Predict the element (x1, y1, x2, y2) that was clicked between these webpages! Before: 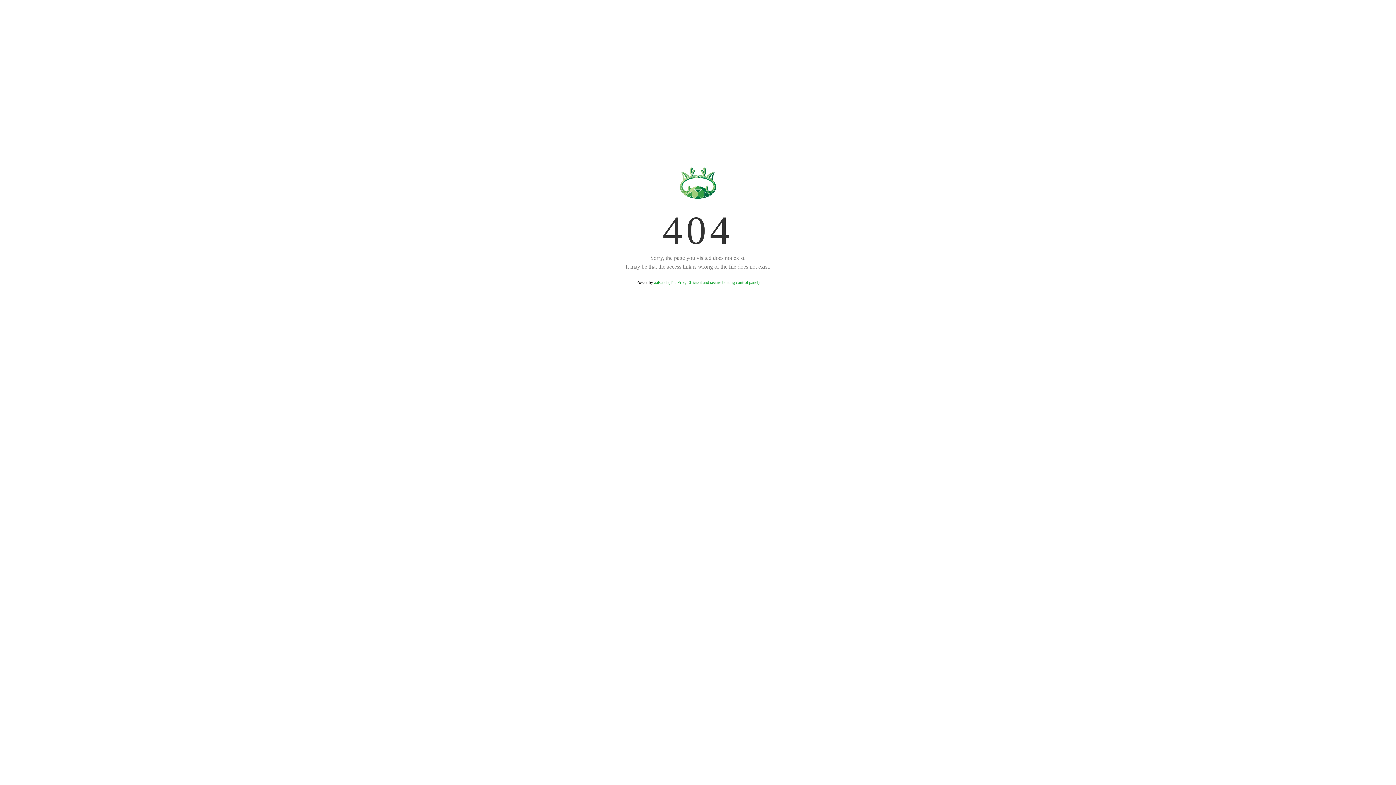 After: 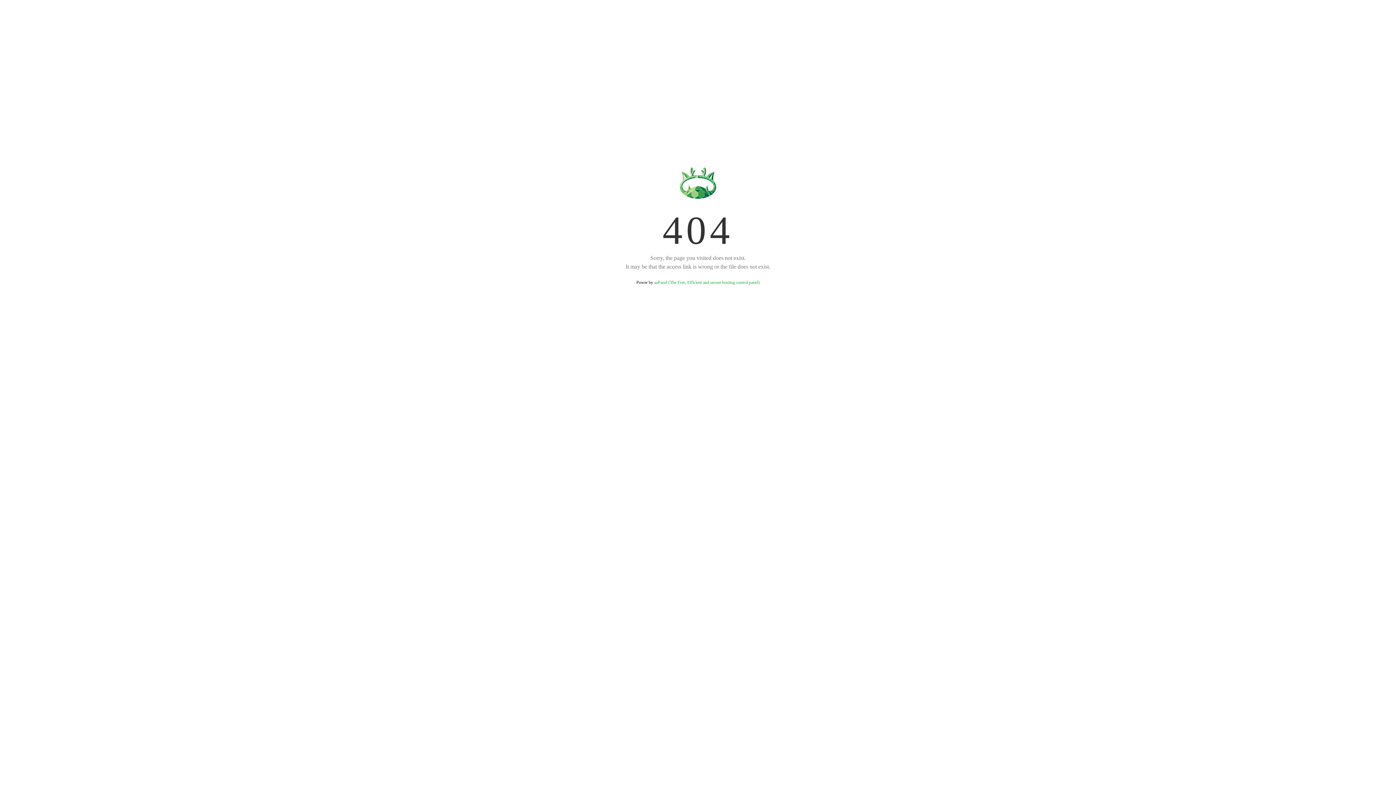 Action: label: aaPanel (The Free, Efficient and secure hosting control panel) bbox: (654, 280, 759, 285)